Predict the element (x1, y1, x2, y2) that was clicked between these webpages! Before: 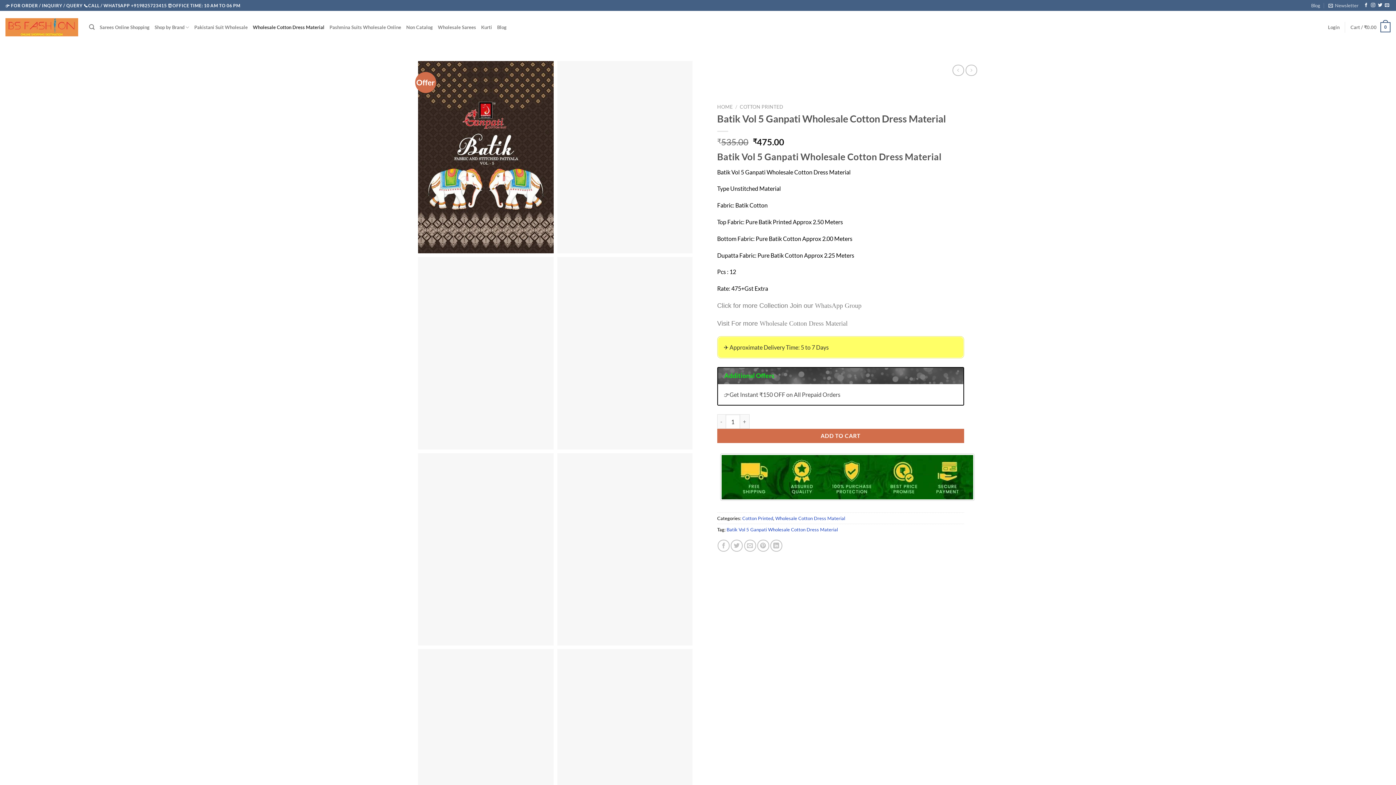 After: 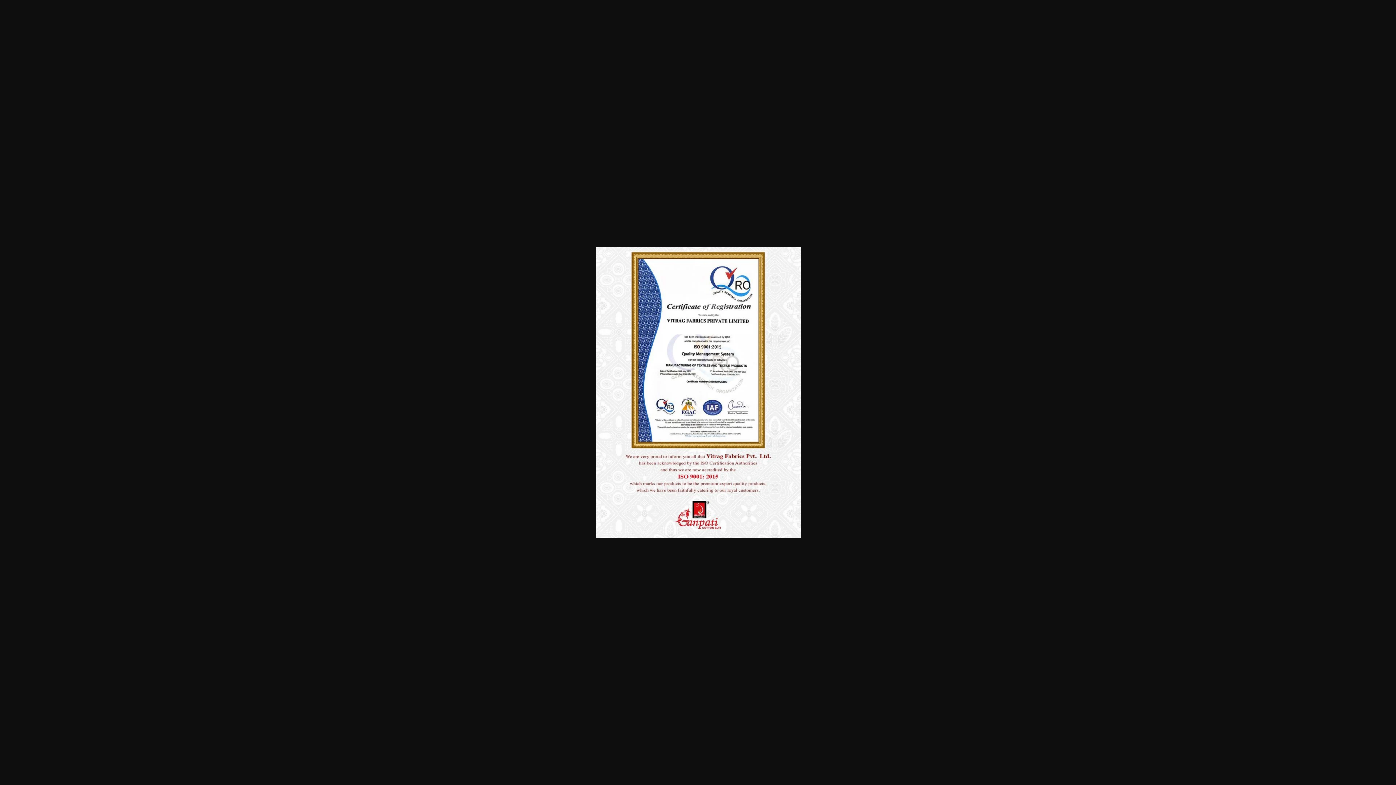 Action: bbox: (557, 545, 692, 552)